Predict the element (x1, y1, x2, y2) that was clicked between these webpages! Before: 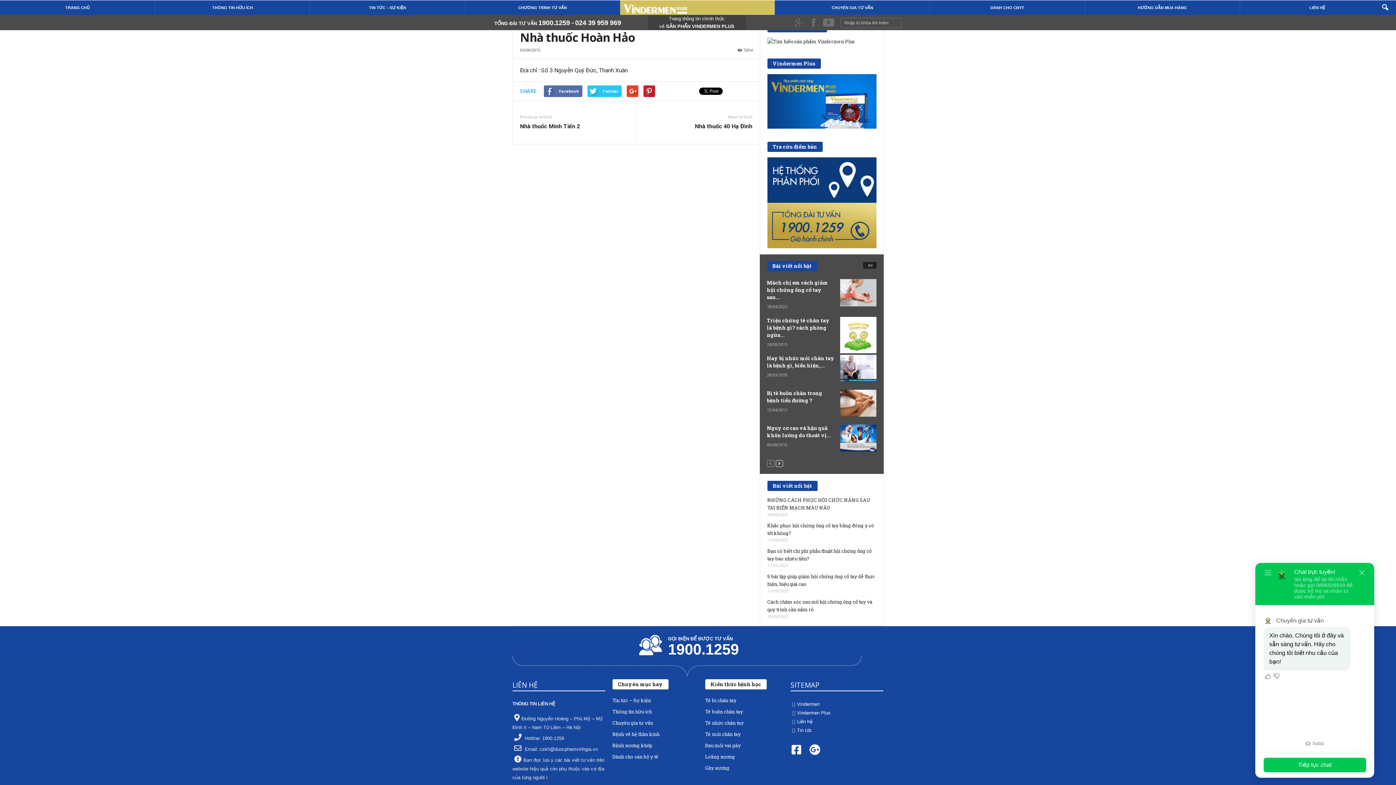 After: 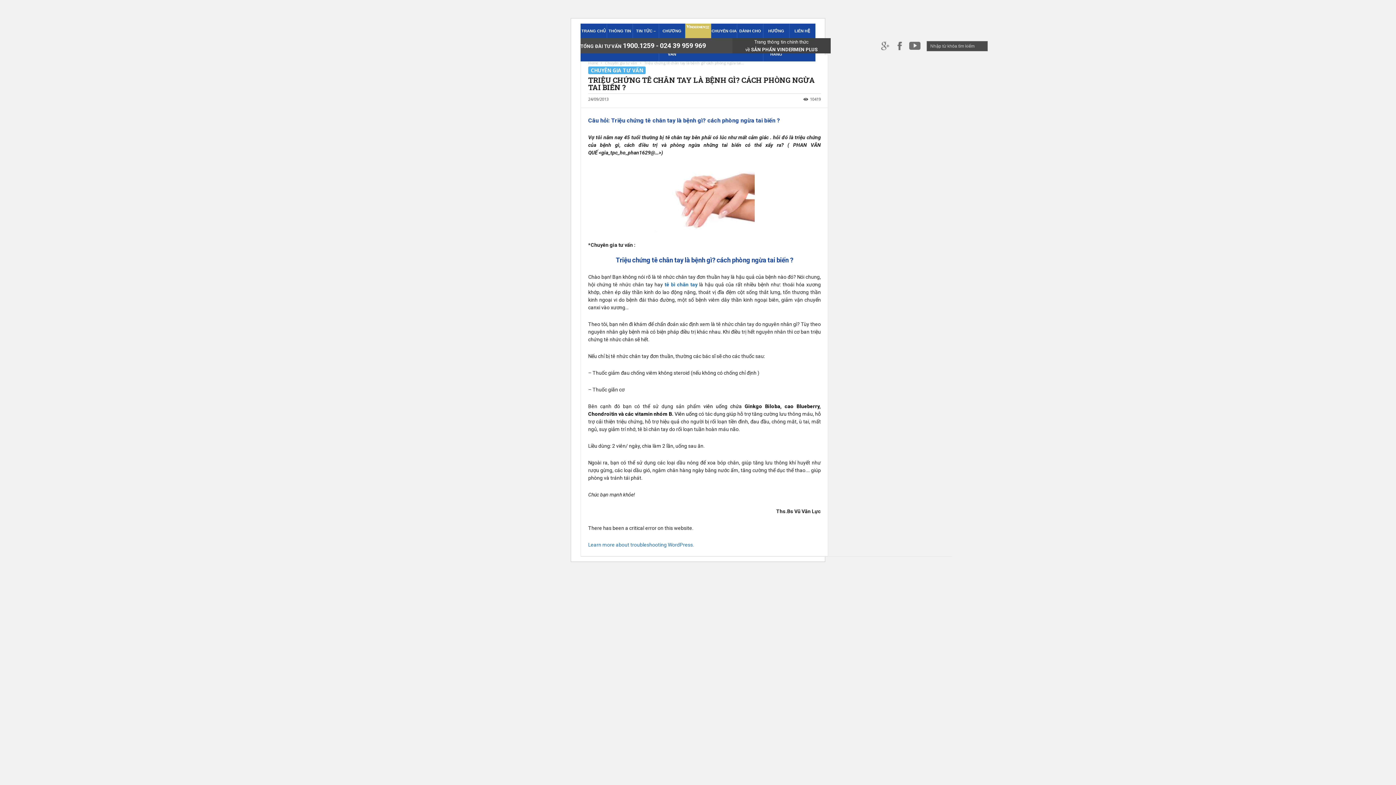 Action: label: Triệu chứng tê chân tay là bệnh gì? cách phòng ngừa... bbox: (767, 317, 830, 338)